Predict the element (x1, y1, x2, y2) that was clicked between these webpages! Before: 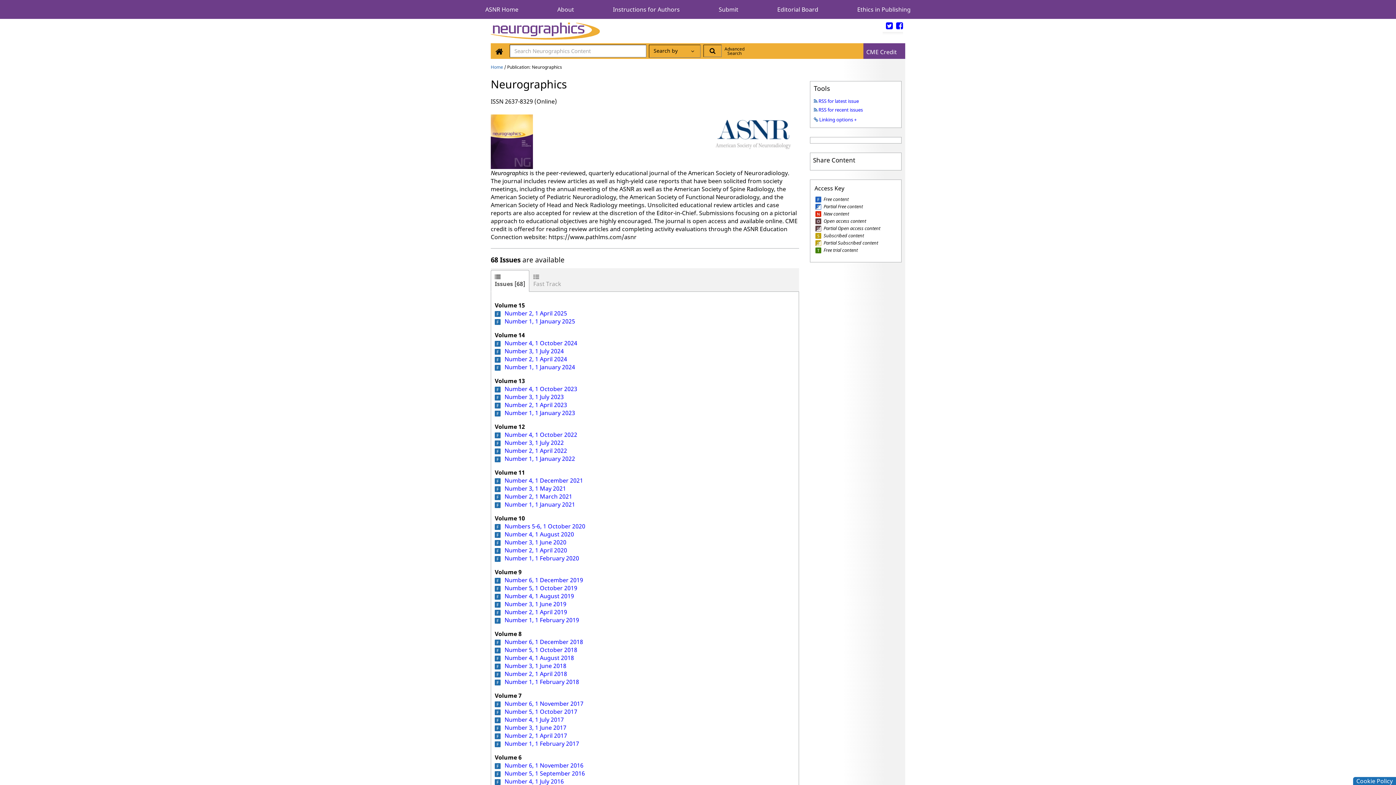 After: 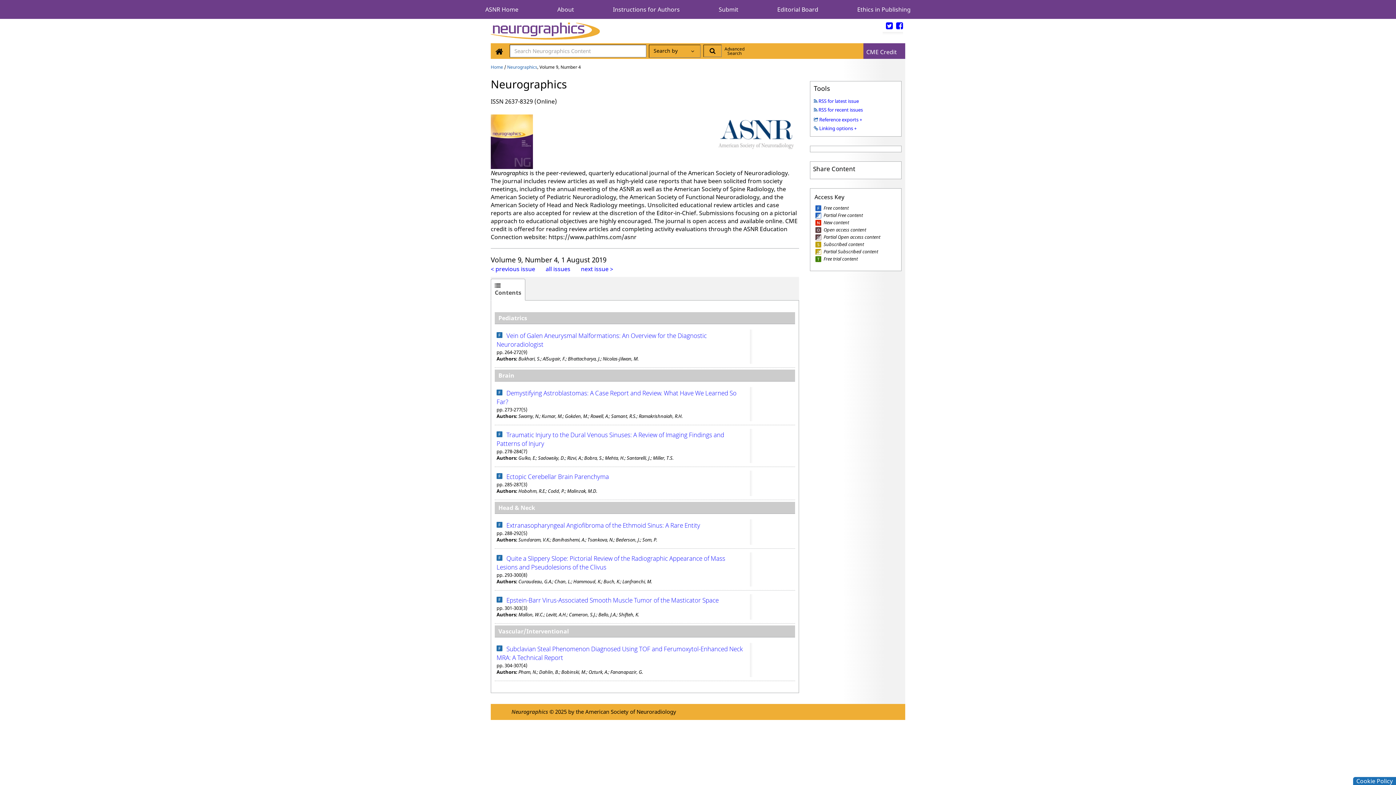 Action: label: Number 4, 1 August 2019 bbox: (504, 592, 574, 600)